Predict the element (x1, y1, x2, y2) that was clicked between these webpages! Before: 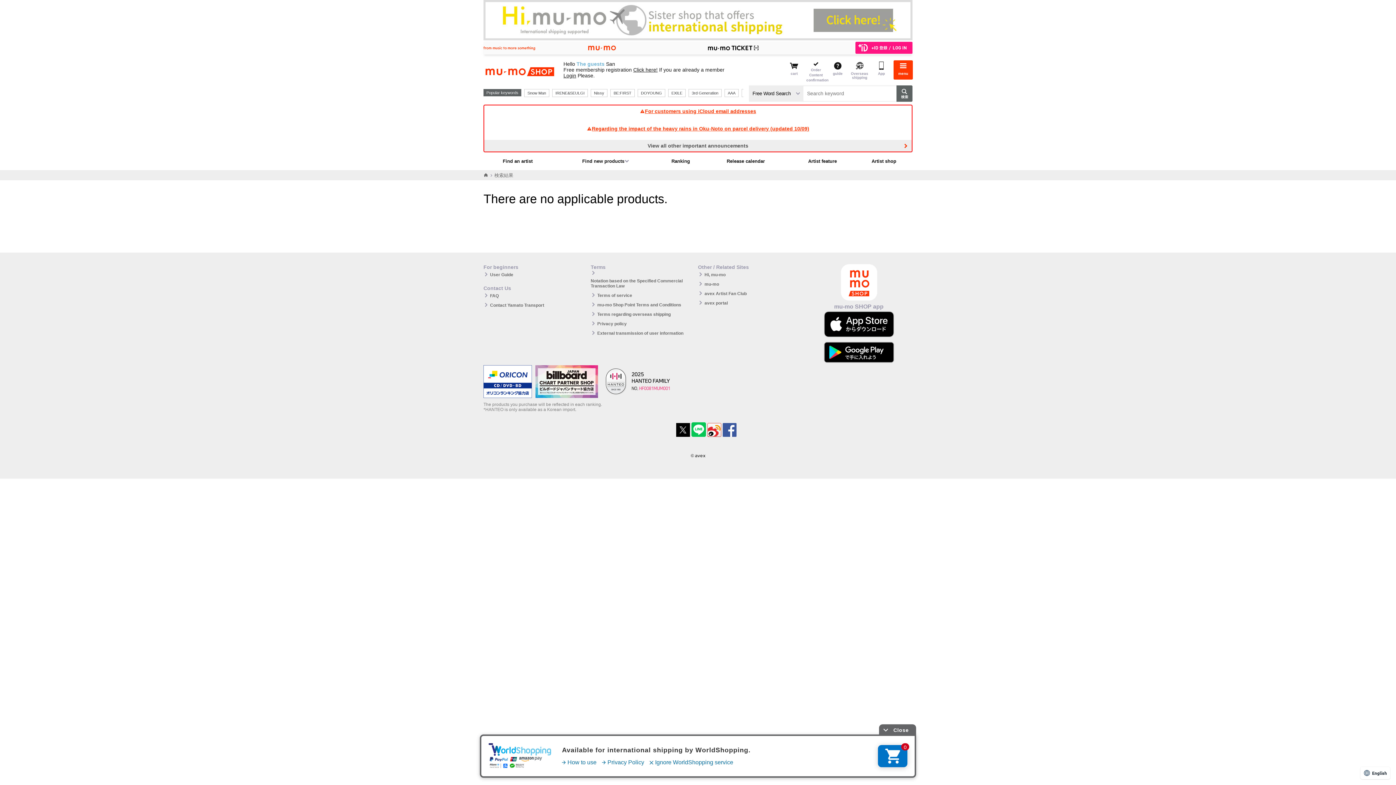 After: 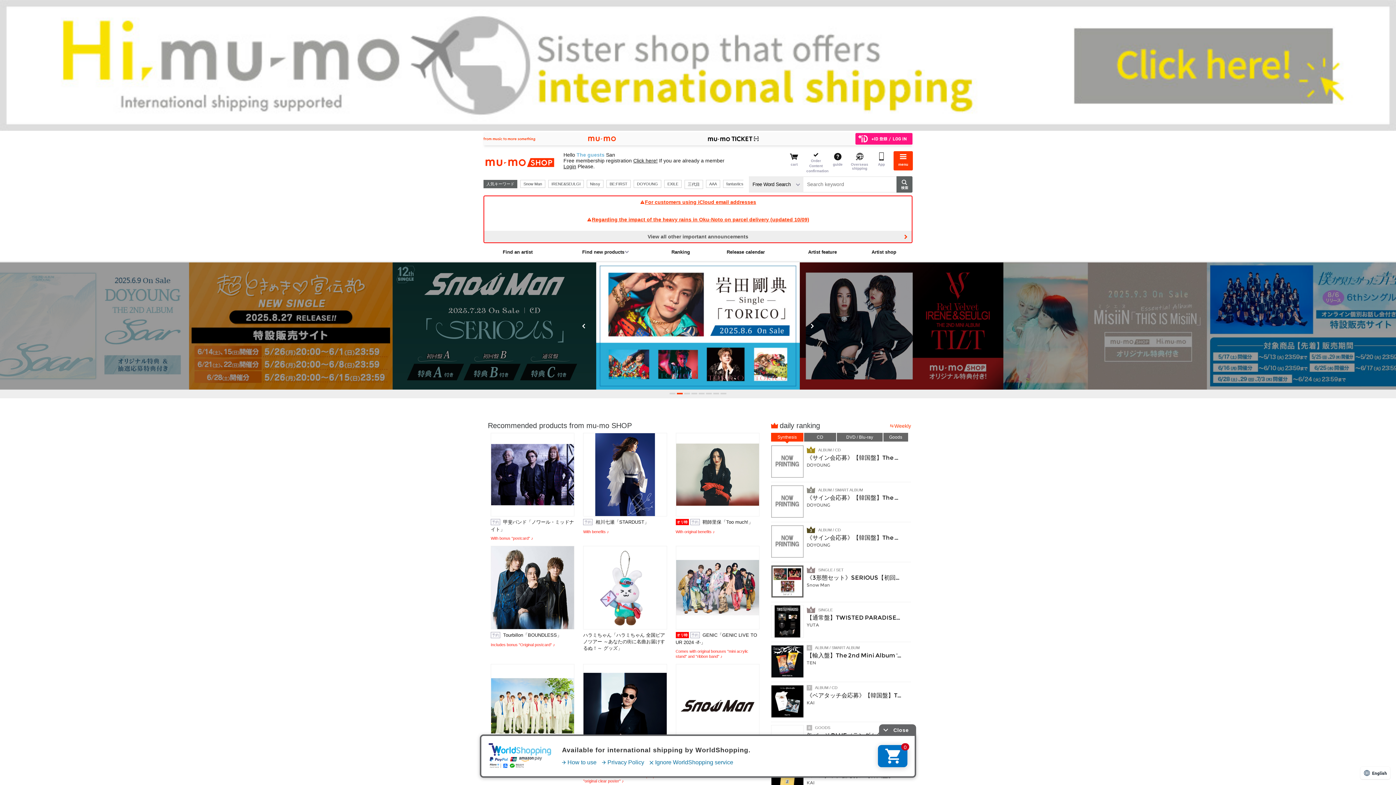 Action: bbox: (483, 172, 488, 178)